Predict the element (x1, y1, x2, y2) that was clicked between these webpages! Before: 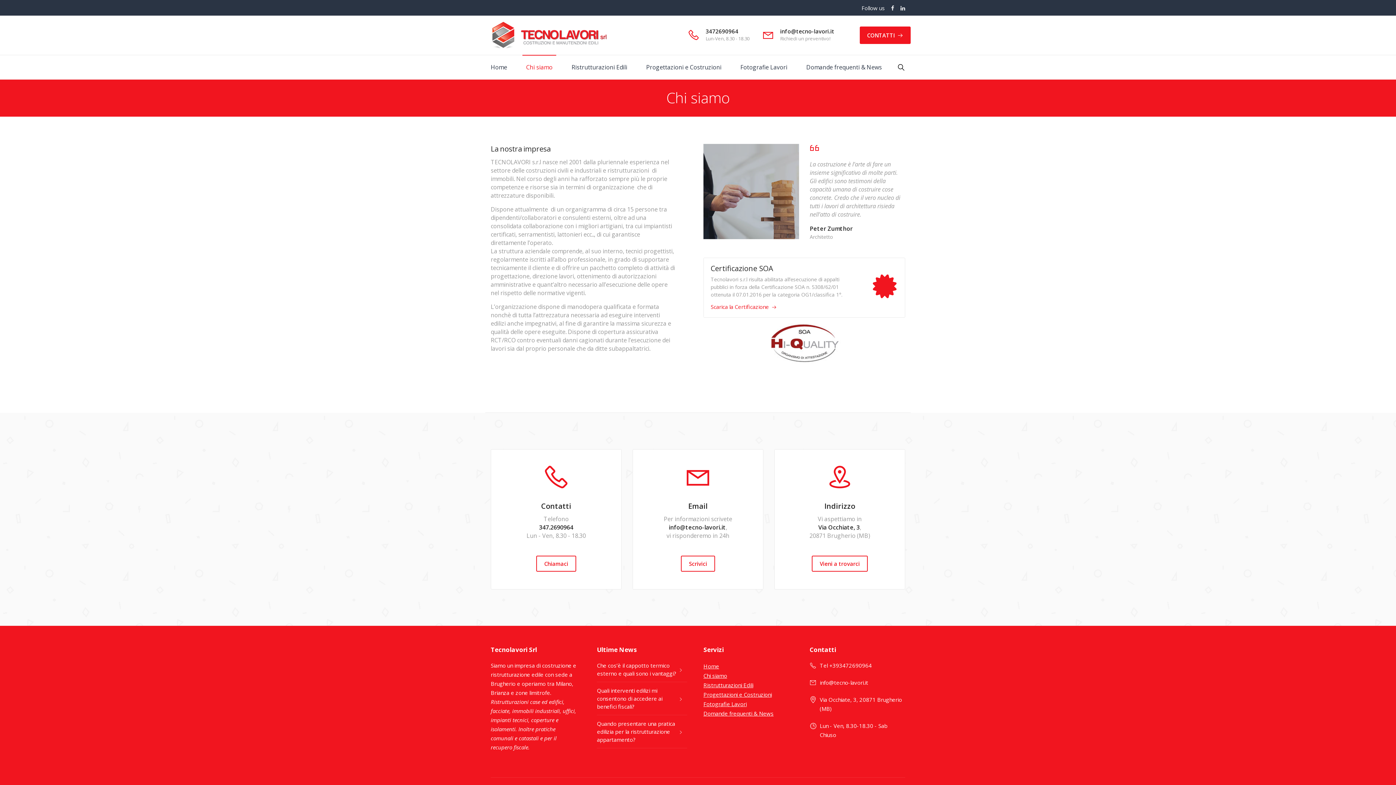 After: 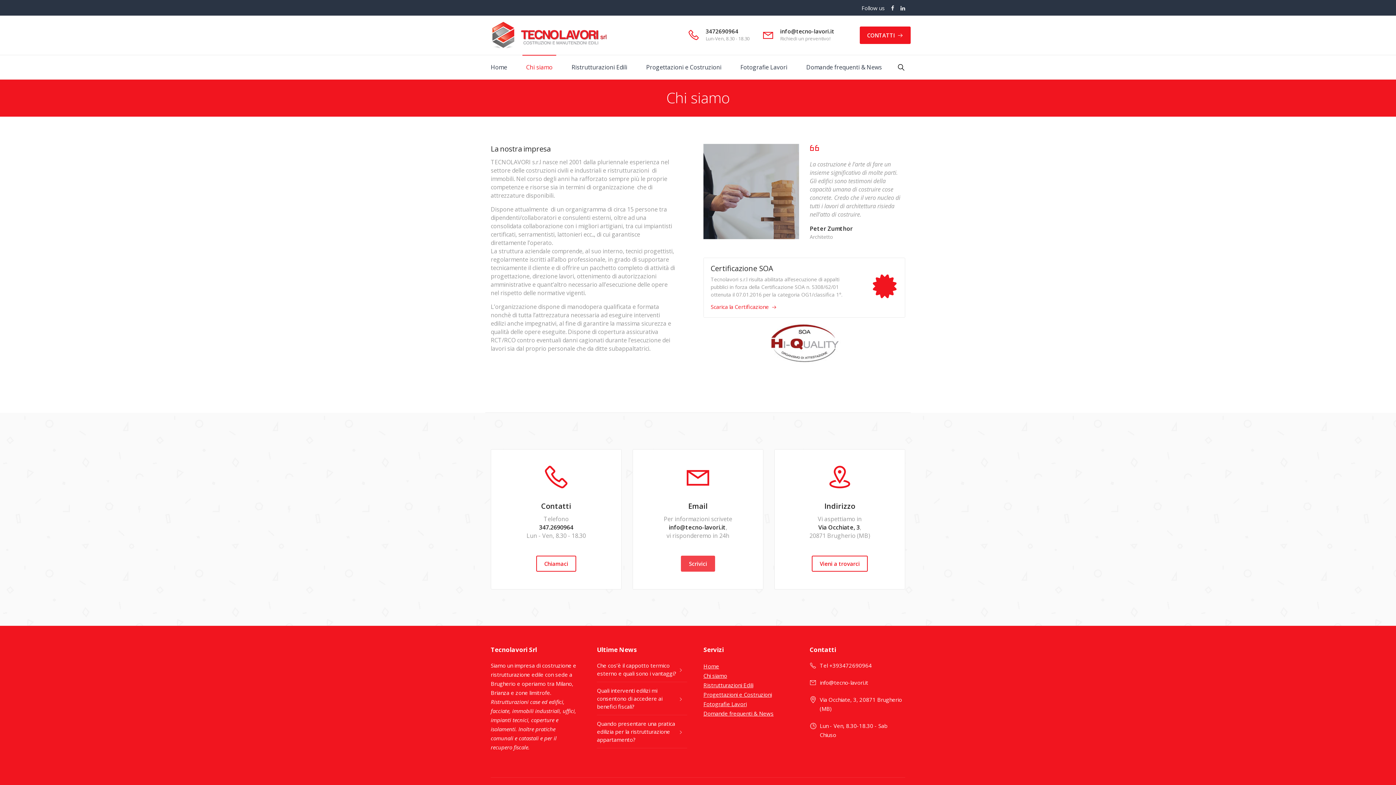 Action: bbox: (681, 555, 715, 571) label: Scrivici